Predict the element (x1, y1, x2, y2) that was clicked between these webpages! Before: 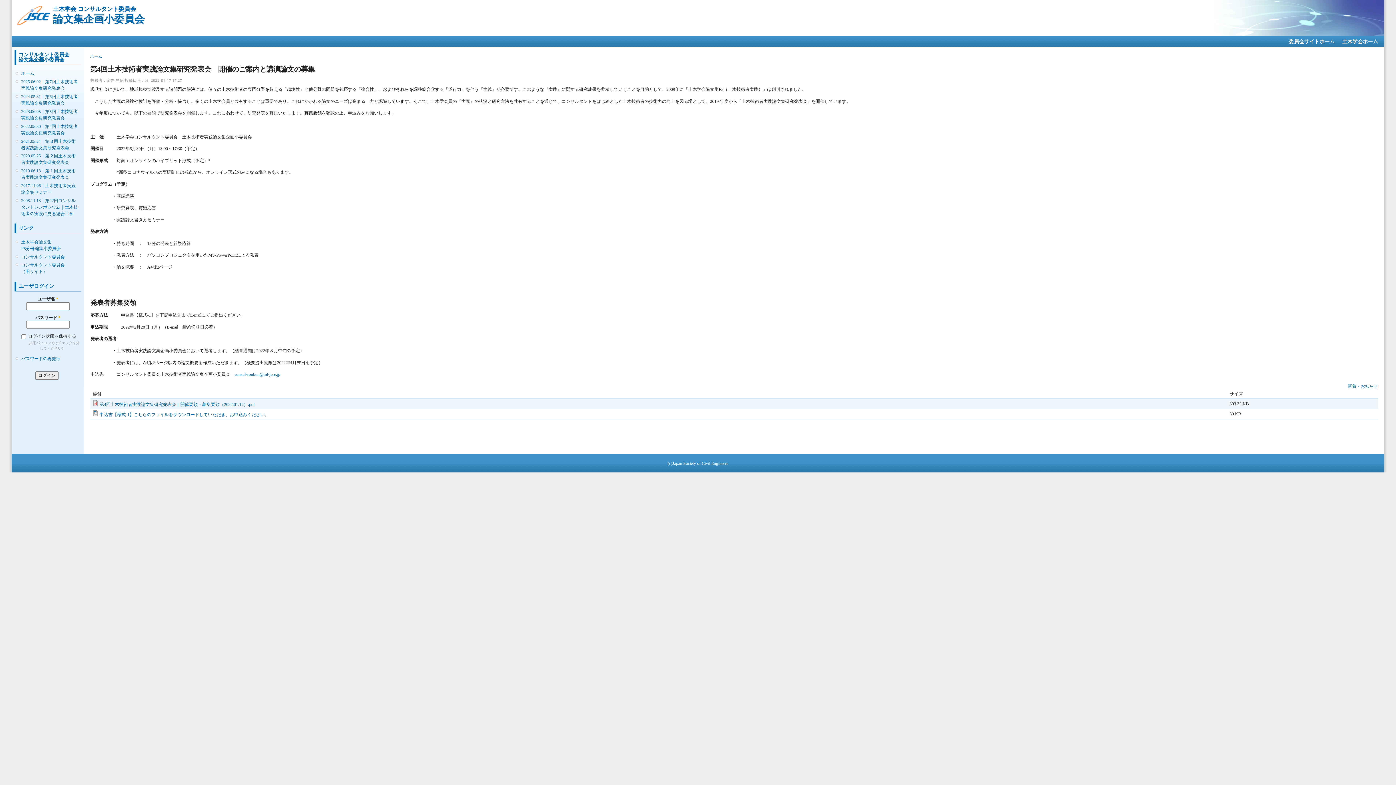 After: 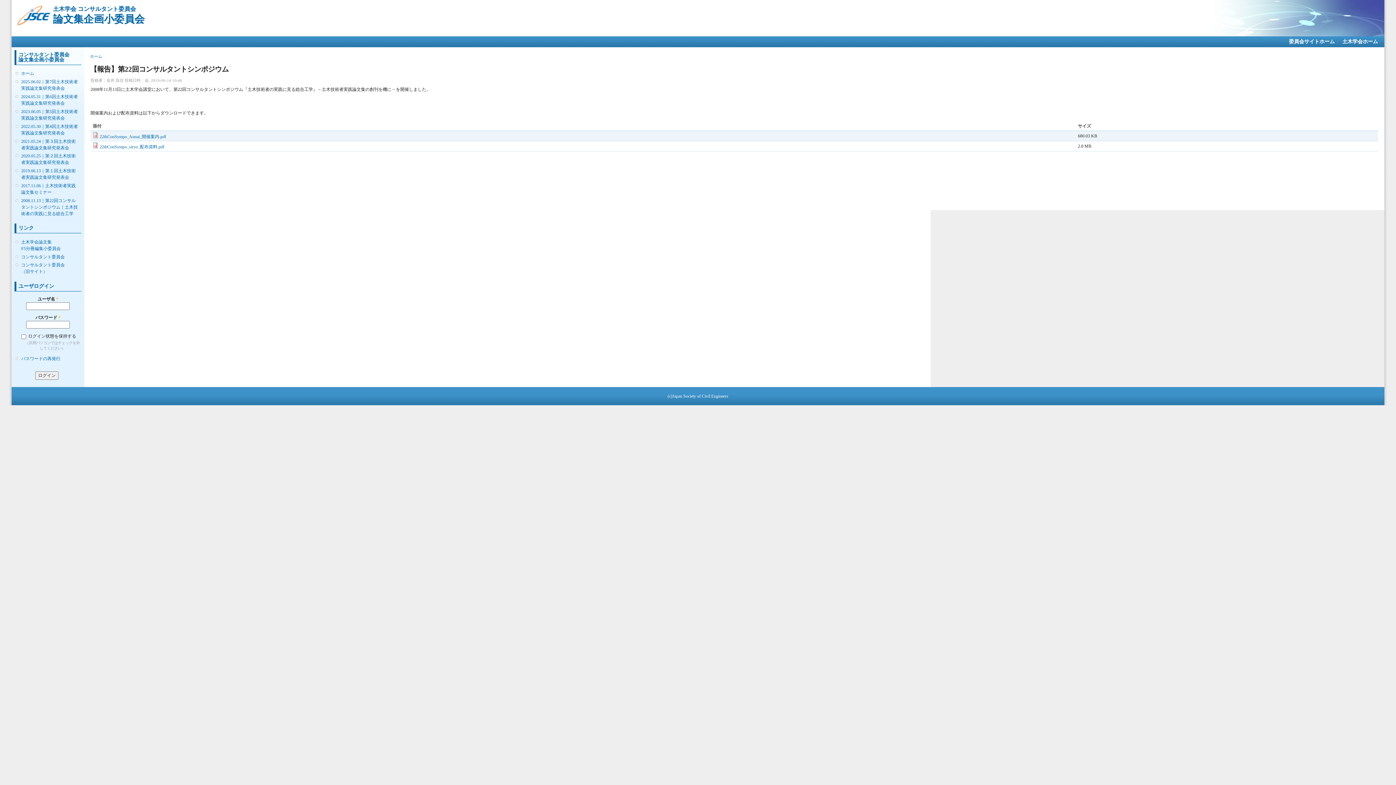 Action: label: 2008.11.13｜第22回コンサルタントシンポジウム｜土木技術者の実践に見る総合工学 bbox: (21, 197, 79, 217)